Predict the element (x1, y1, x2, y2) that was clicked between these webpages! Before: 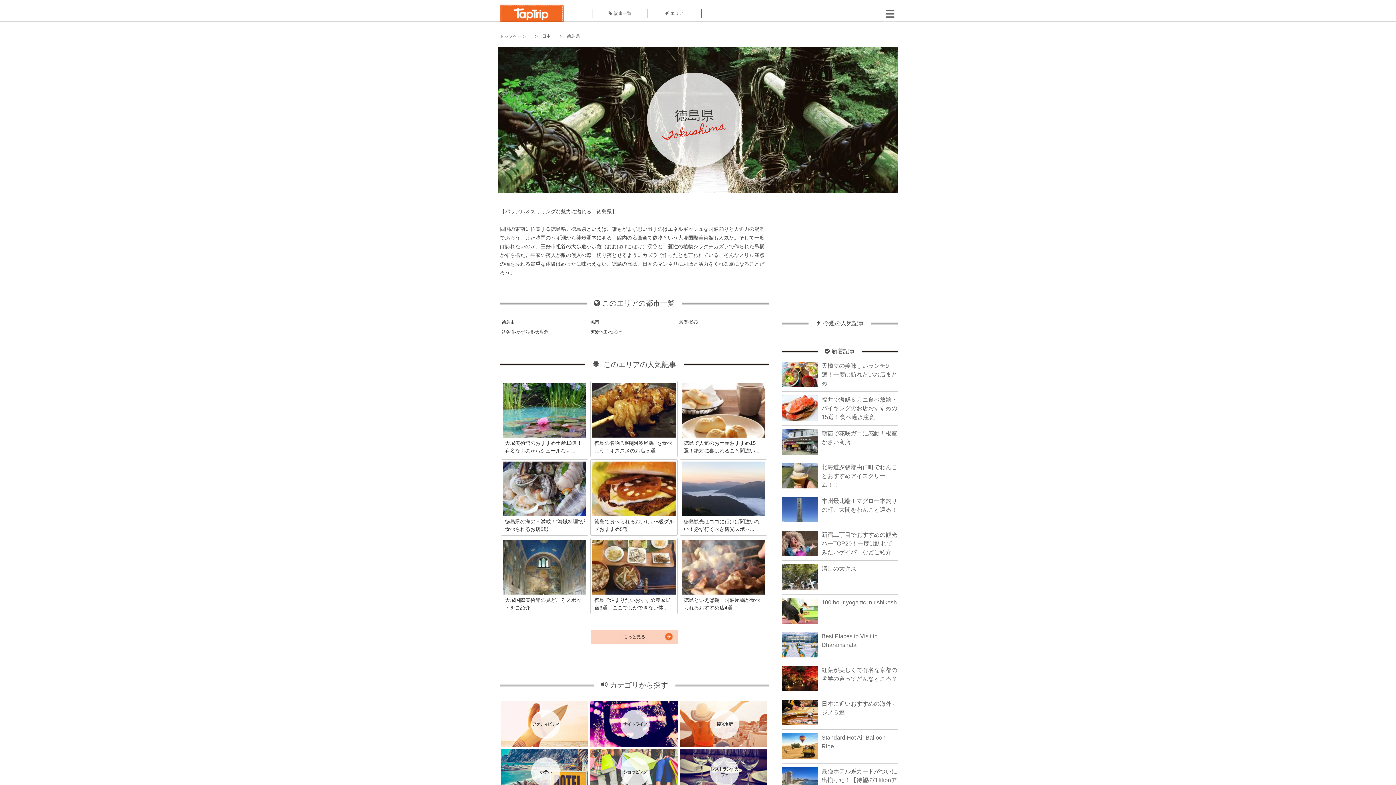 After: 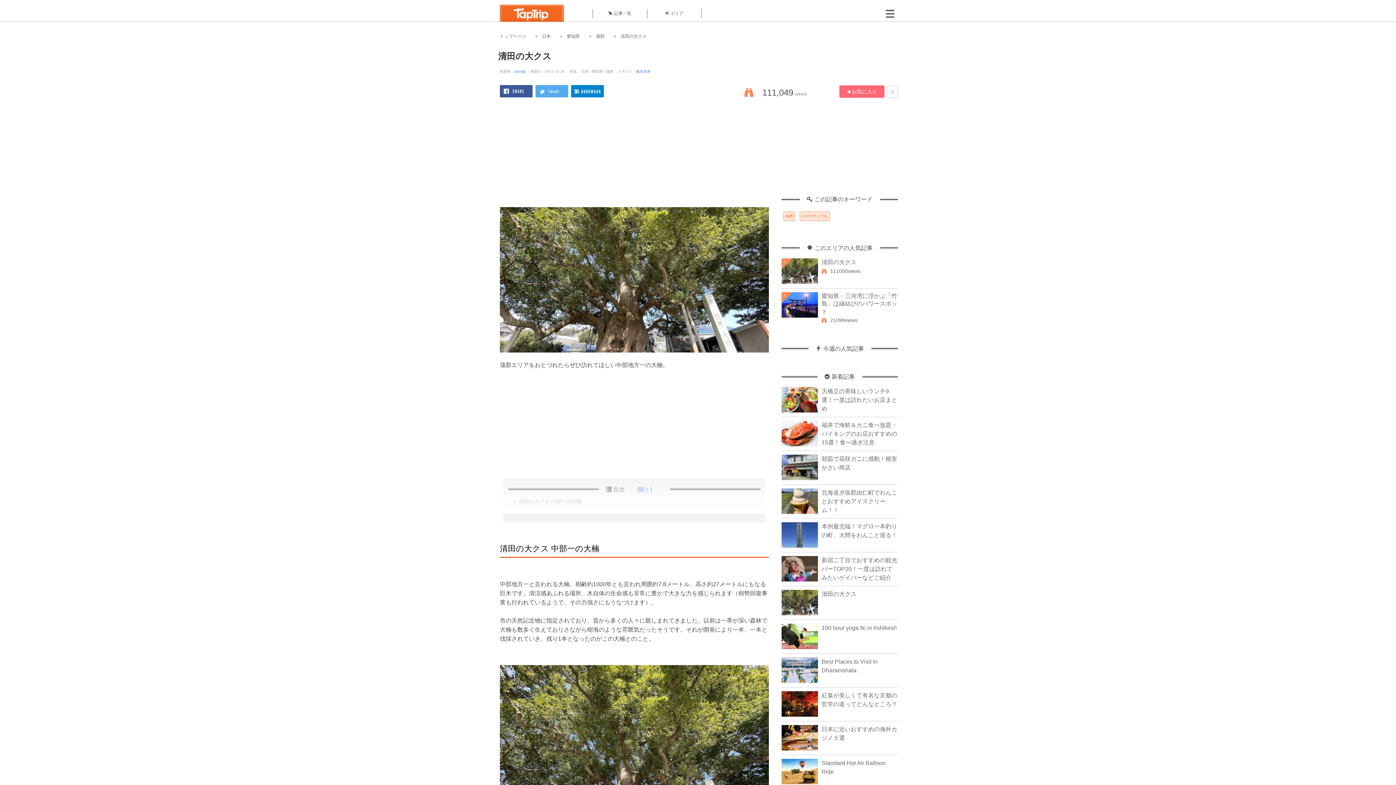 Action: label: 清田の大クス bbox: (821, 565, 856, 572)